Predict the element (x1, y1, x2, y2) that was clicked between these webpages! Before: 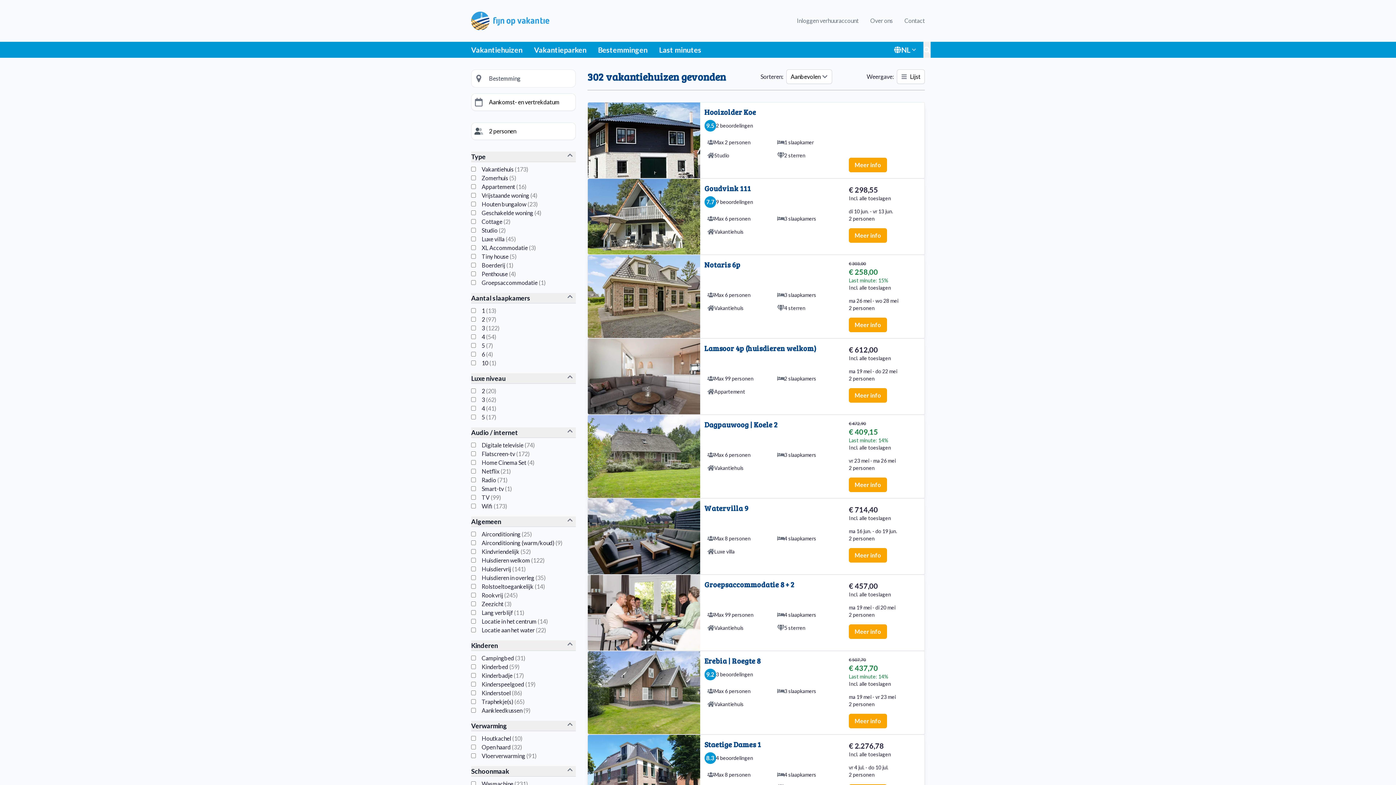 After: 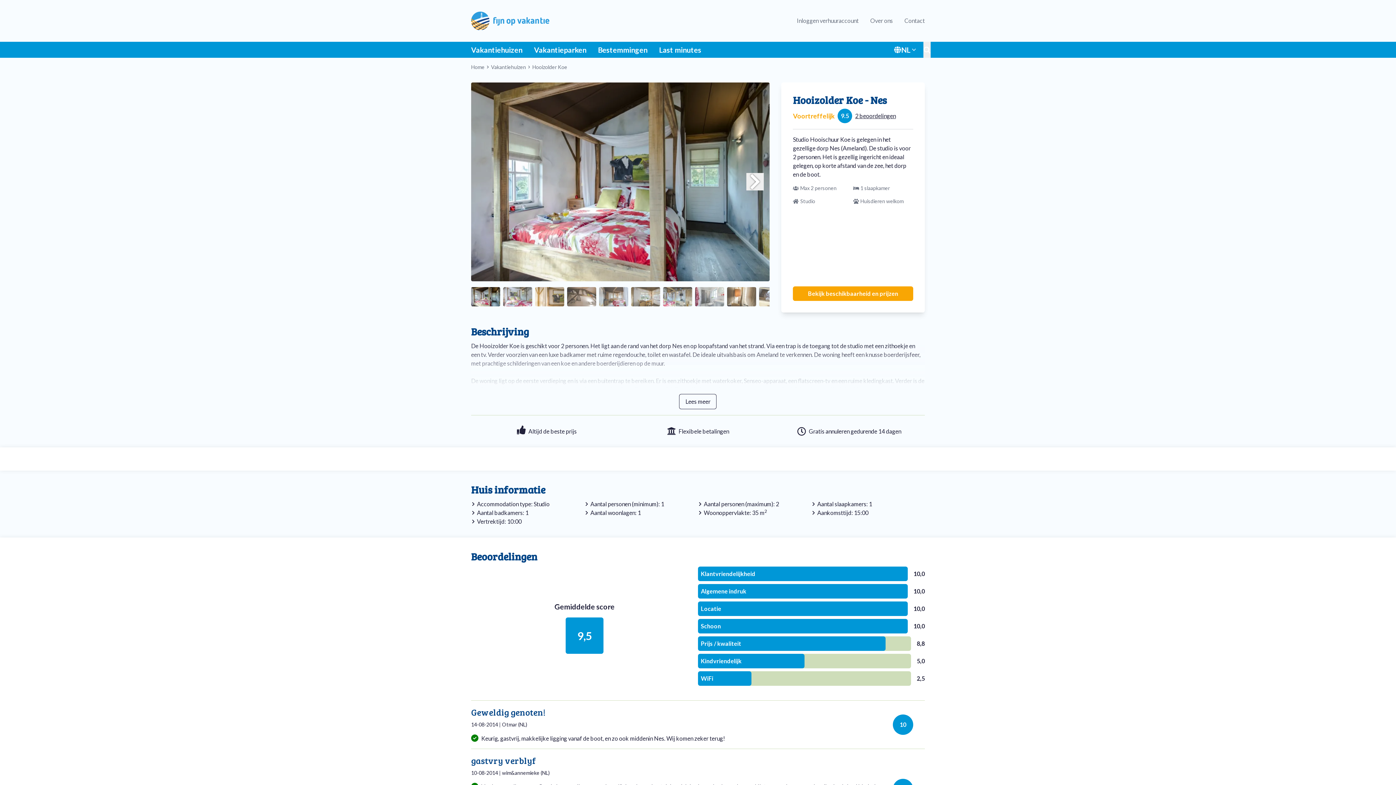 Action: label: Hooizolder Koe
Max 2 personen
1 slaapkamer
Studio
2 sterren
Meer info bbox: (587, 102, 925, 178)